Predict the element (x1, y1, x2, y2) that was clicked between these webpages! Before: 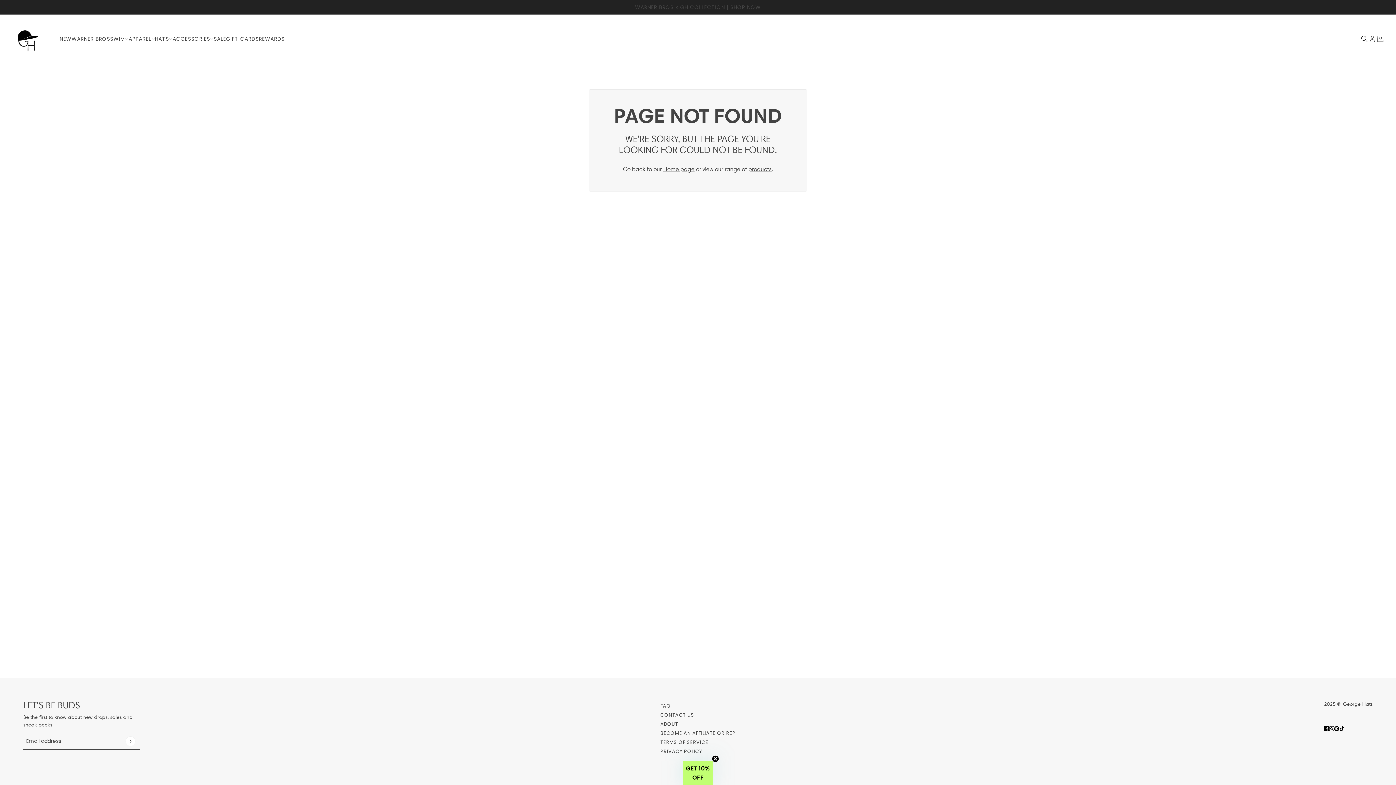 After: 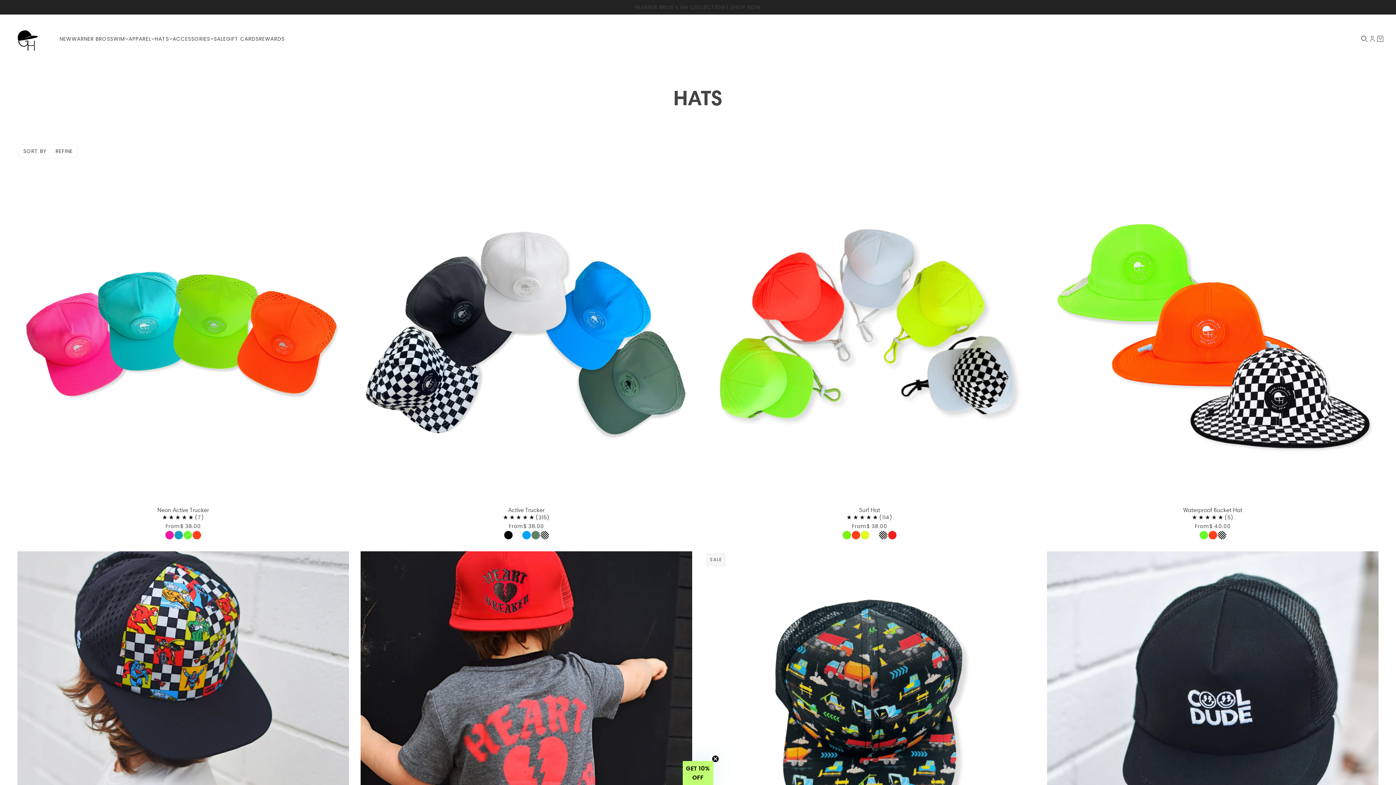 Action: bbox: (149, 14, 178, 63) label: HATS